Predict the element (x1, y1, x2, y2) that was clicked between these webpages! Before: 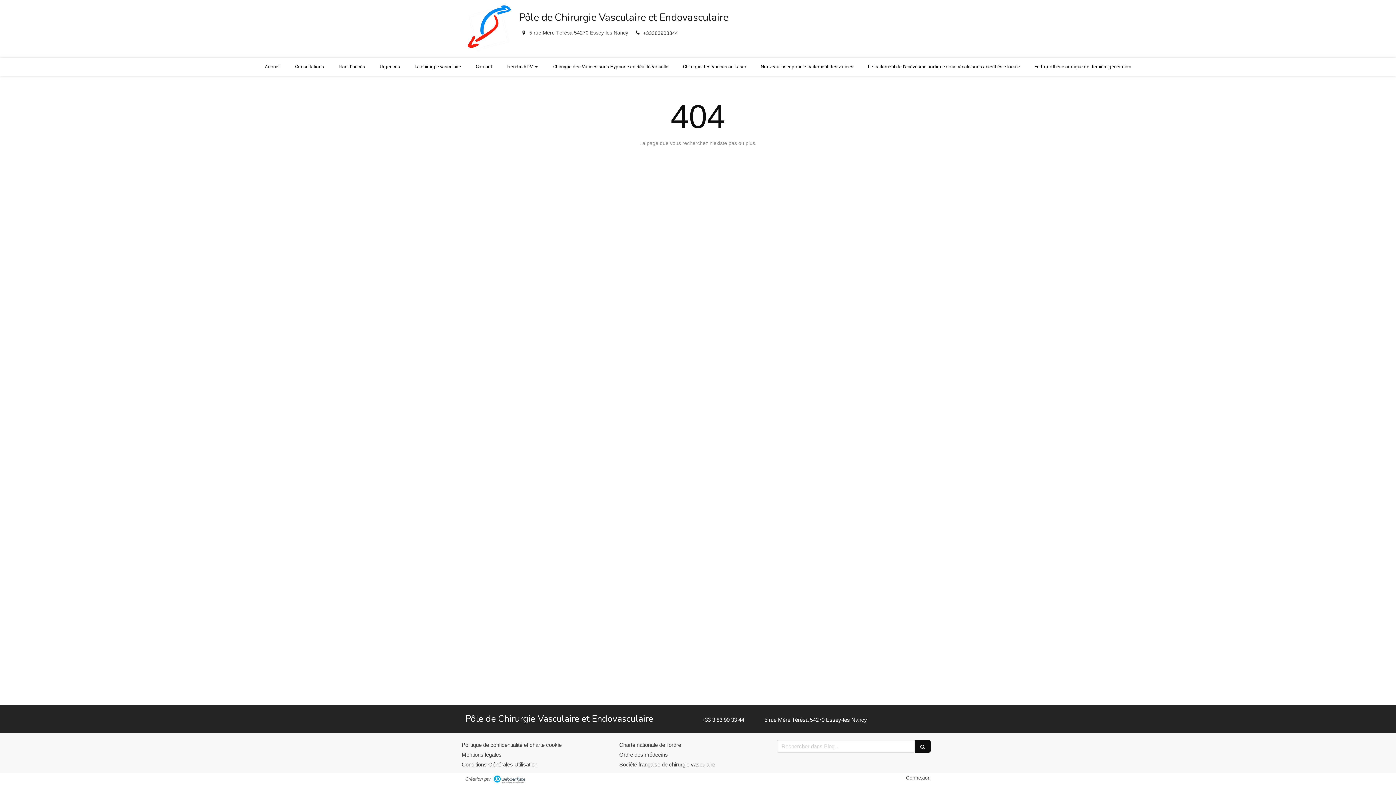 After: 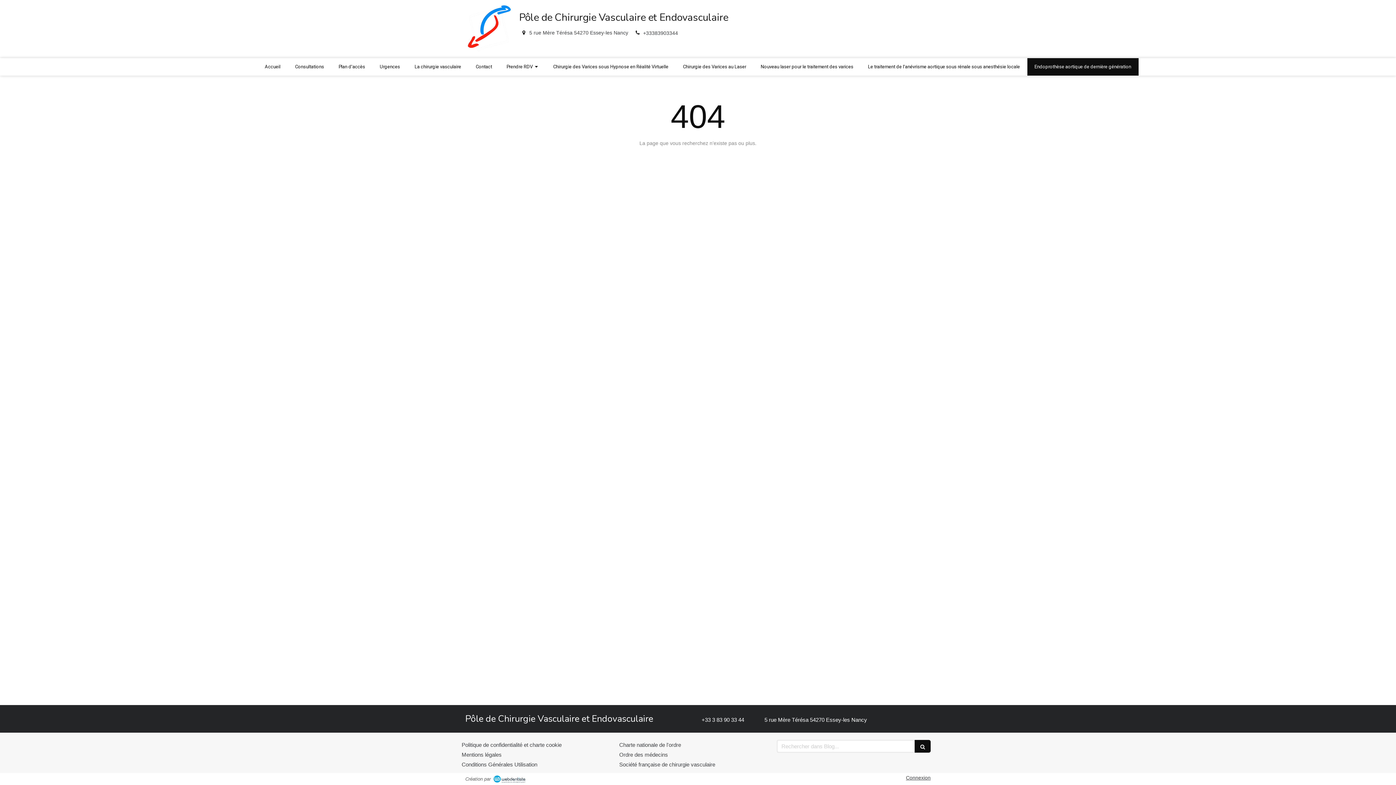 Action: bbox: (1027, 58, 1138, 75) label: Endoprothèse aortique de dernière génération